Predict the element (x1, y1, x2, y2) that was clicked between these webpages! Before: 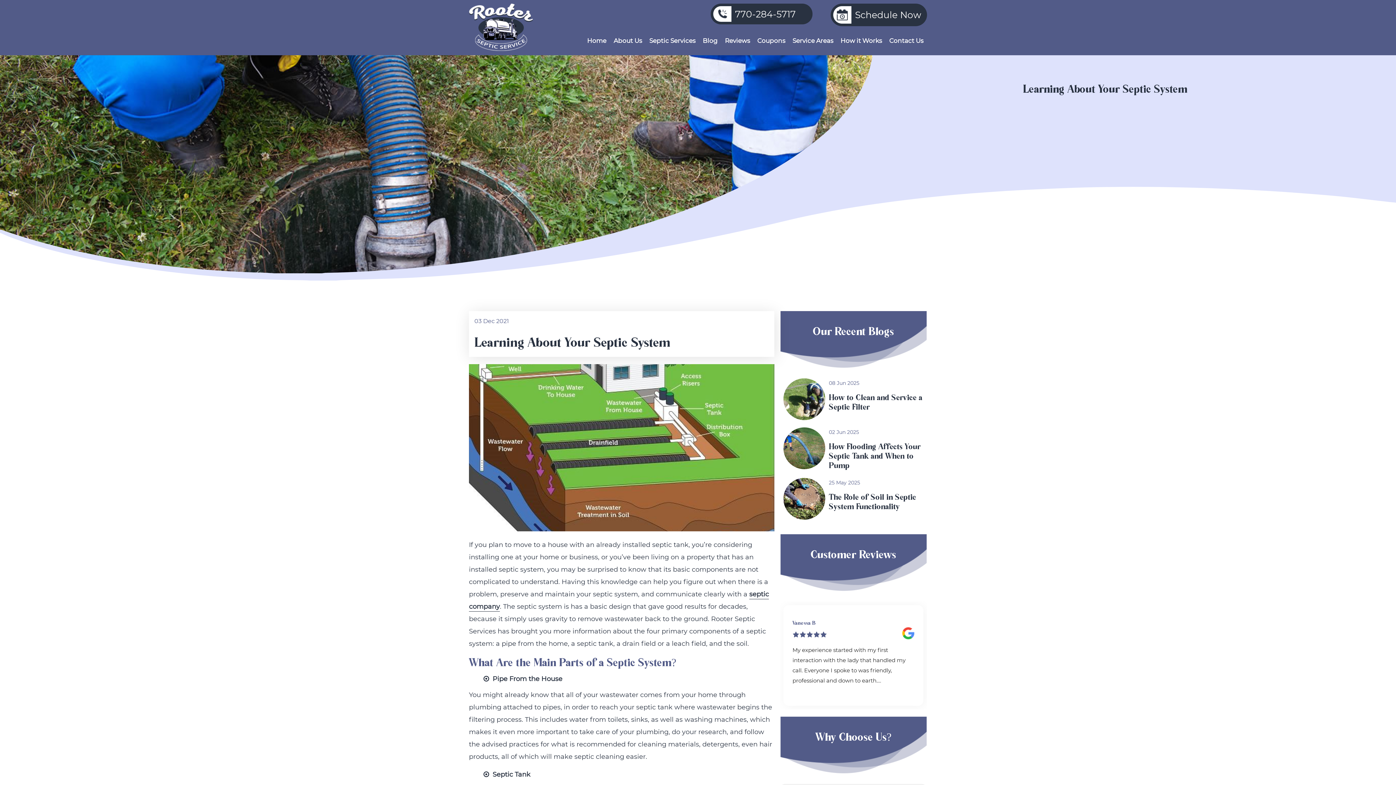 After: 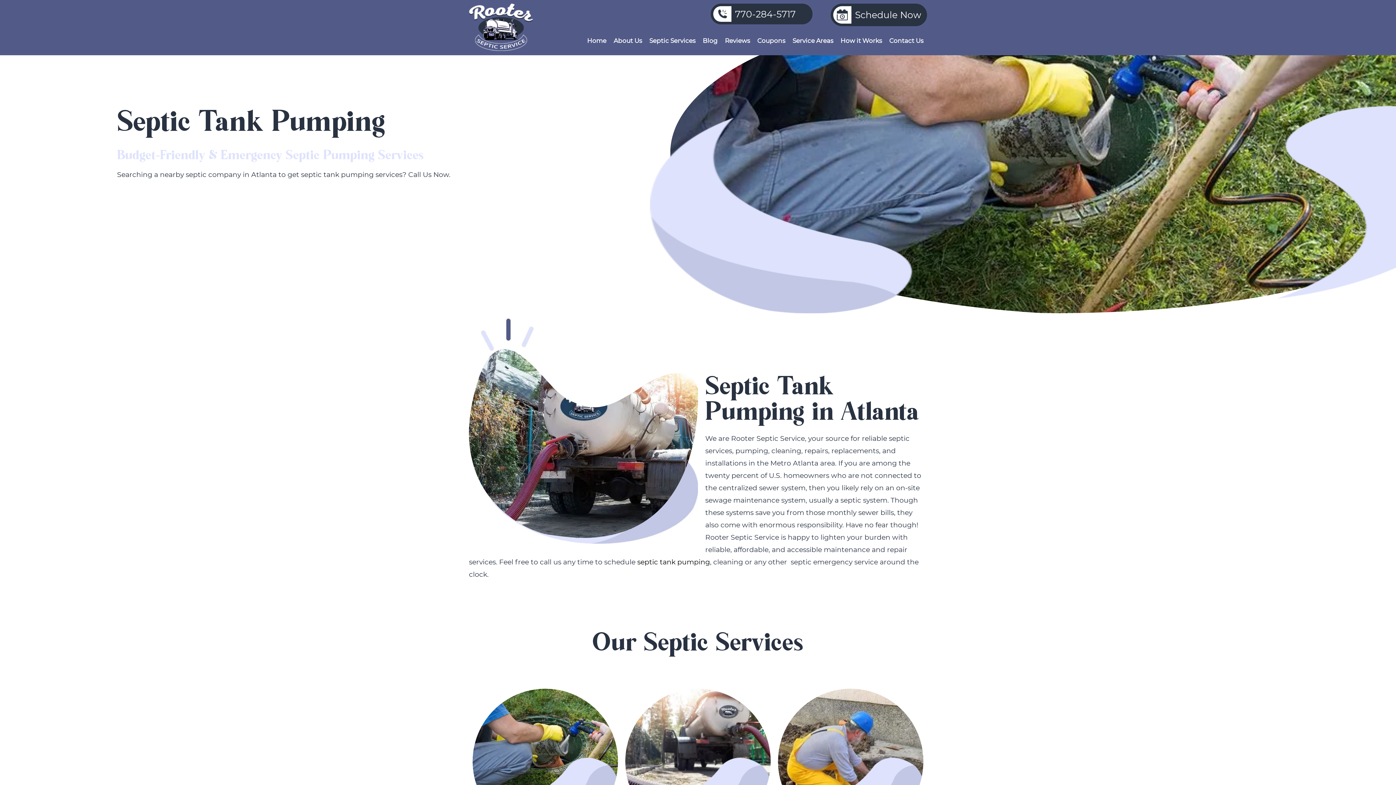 Action: bbox: (469, 23, 533, 30)